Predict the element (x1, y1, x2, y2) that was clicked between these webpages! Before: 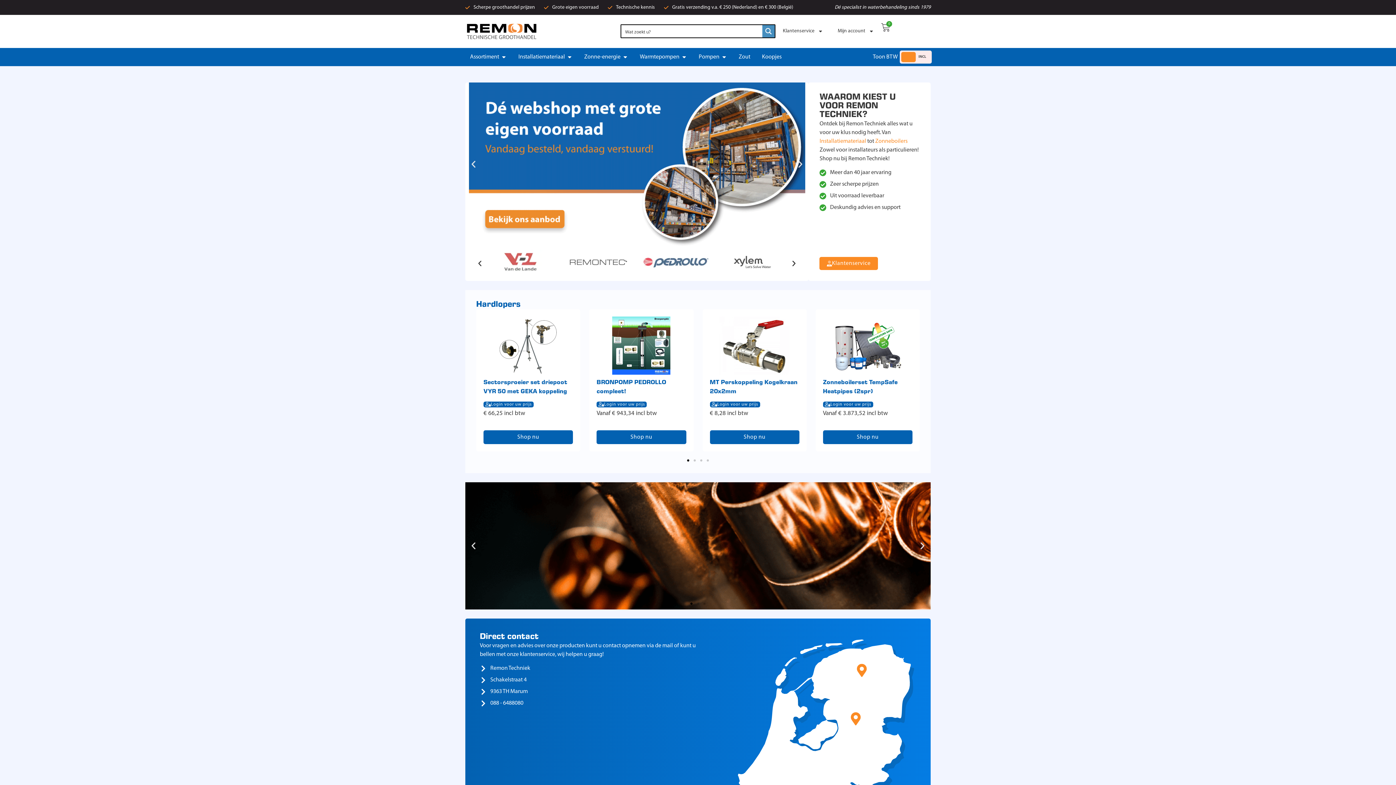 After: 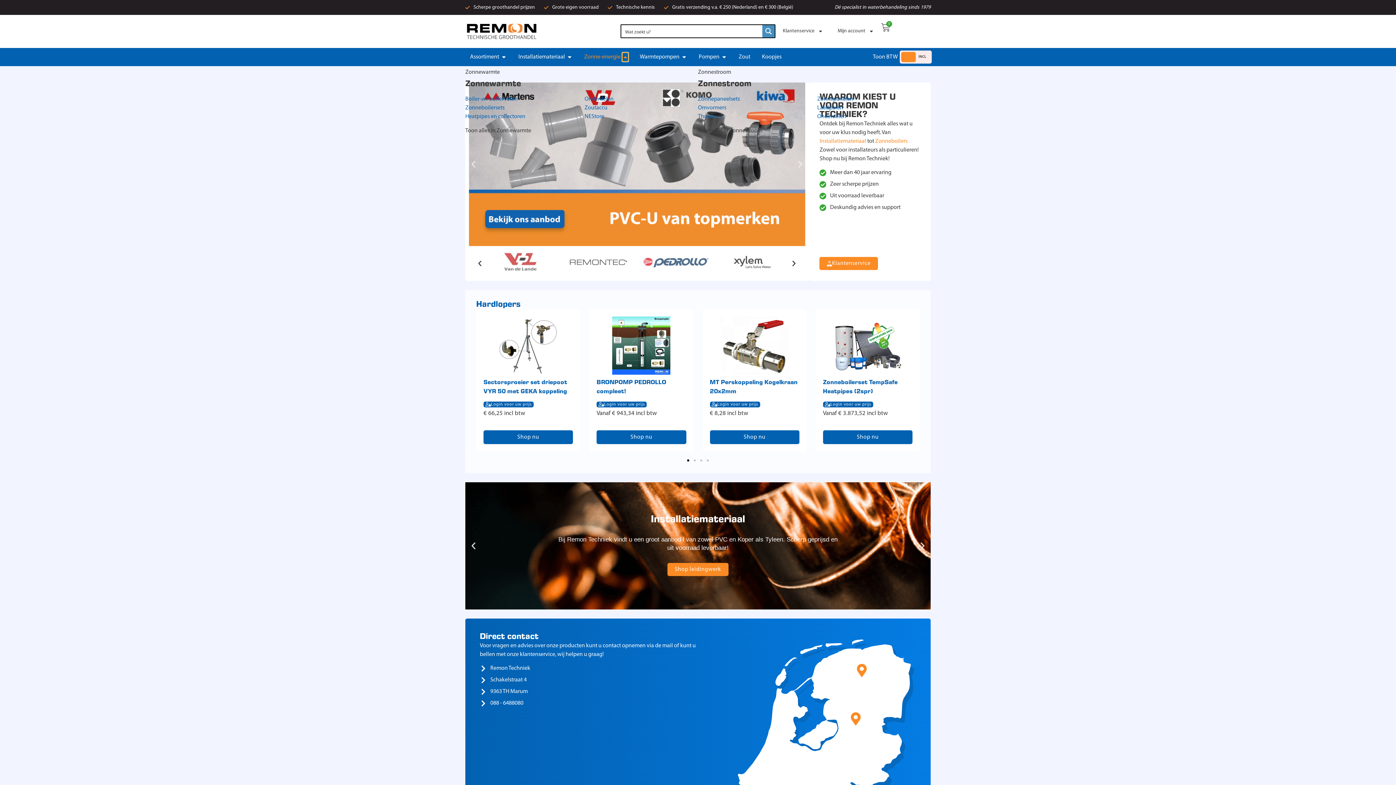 Action: label: Open Zonne-energie bbox: (622, 52, 628, 61)